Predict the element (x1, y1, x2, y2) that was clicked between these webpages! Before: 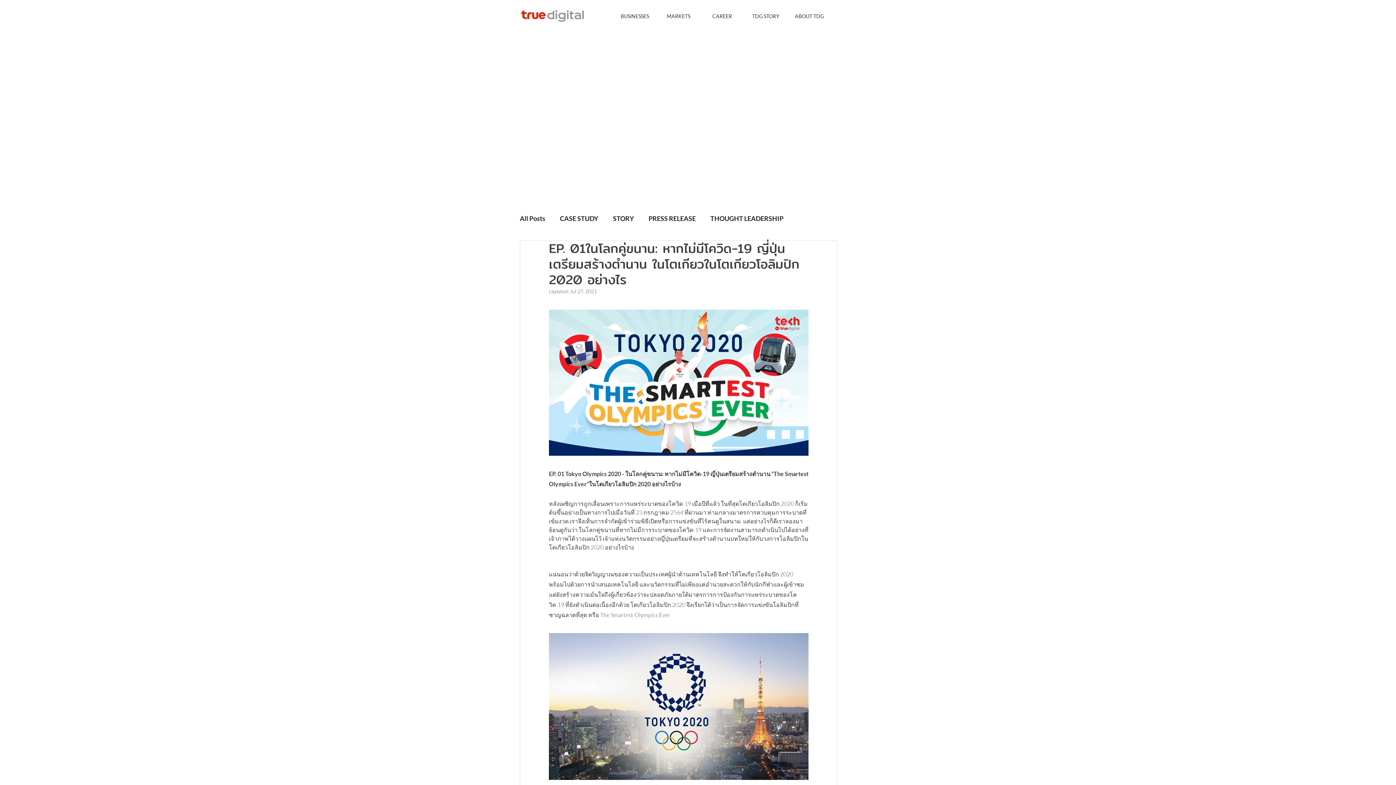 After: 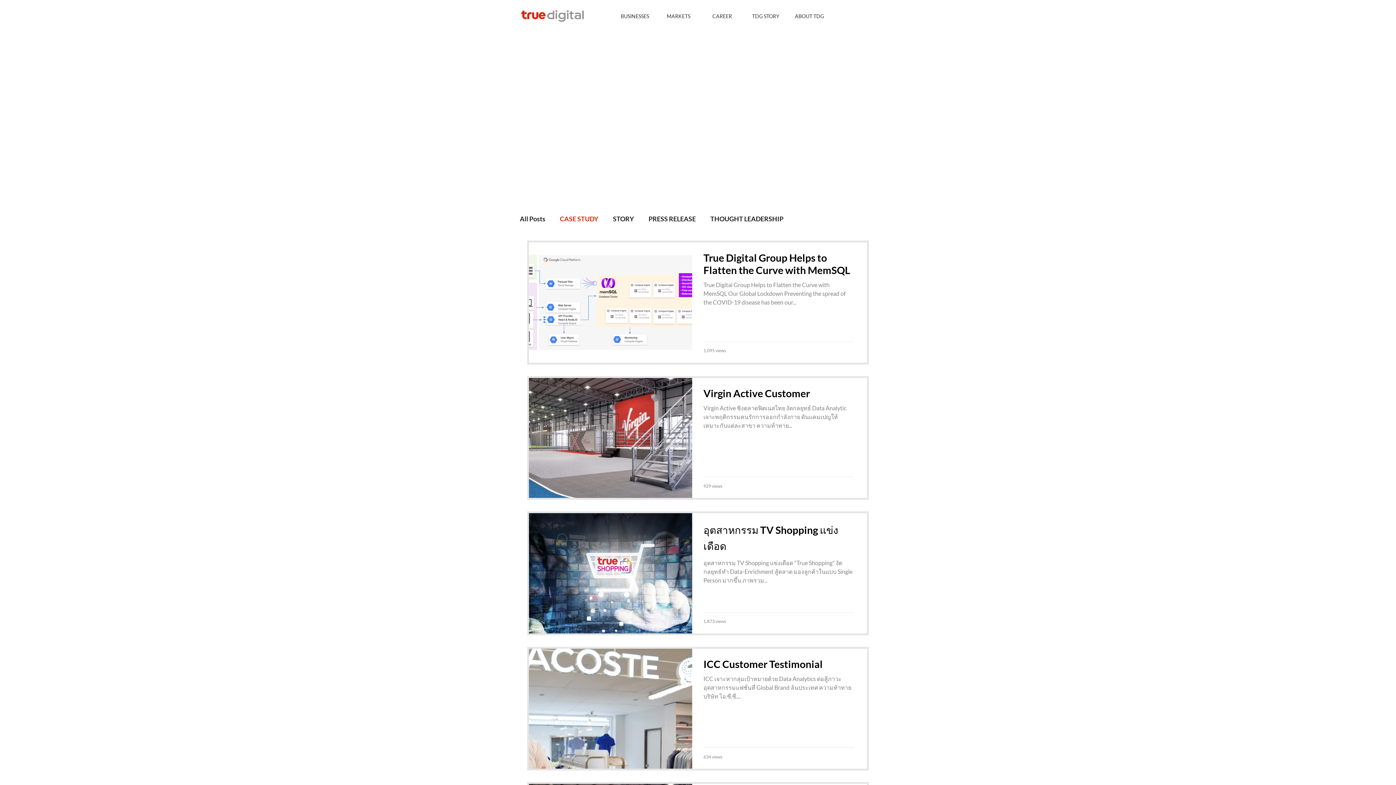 Action: label: CASE STUDY bbox: (560, 214, 598, 222)